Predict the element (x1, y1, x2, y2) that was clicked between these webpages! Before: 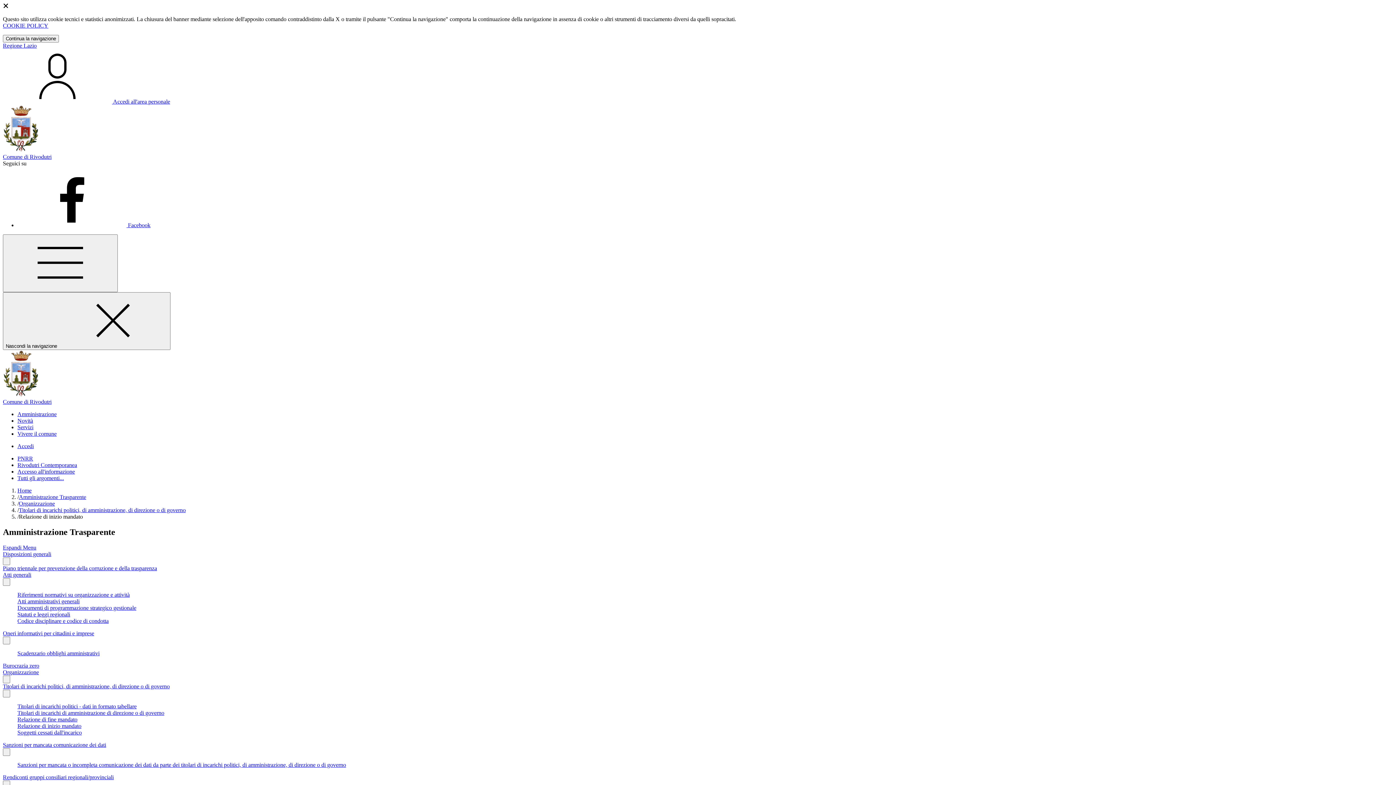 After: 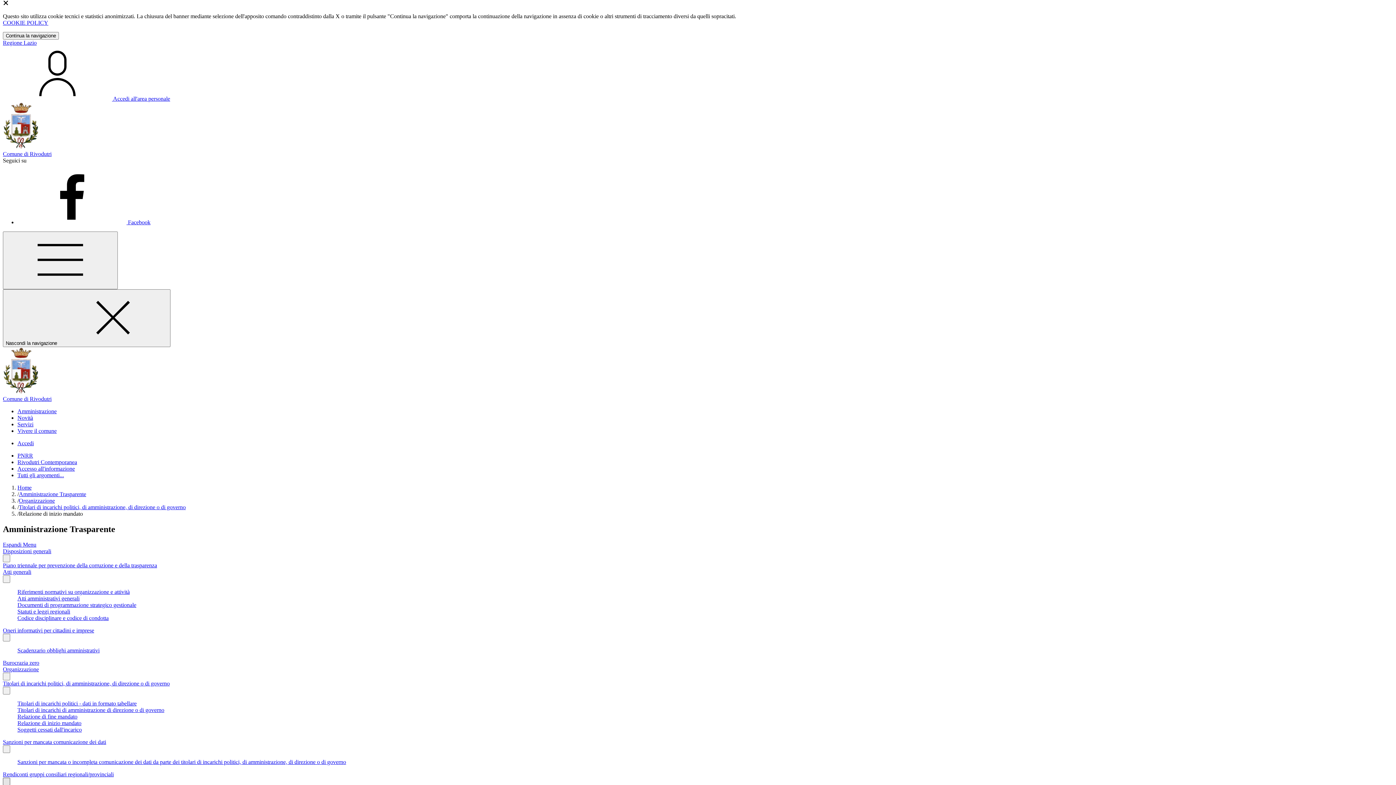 Action: bbox: (2, 781, 10, 788) label:  